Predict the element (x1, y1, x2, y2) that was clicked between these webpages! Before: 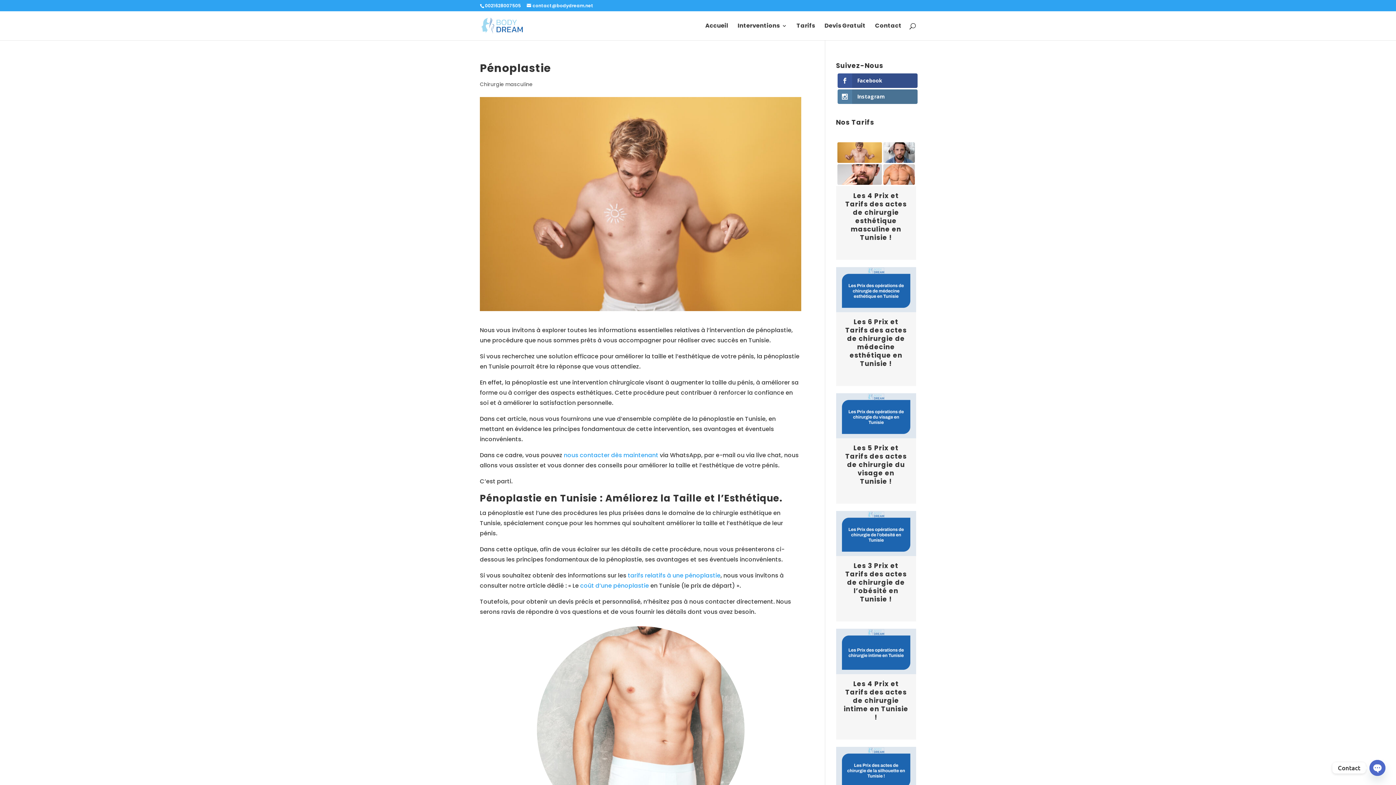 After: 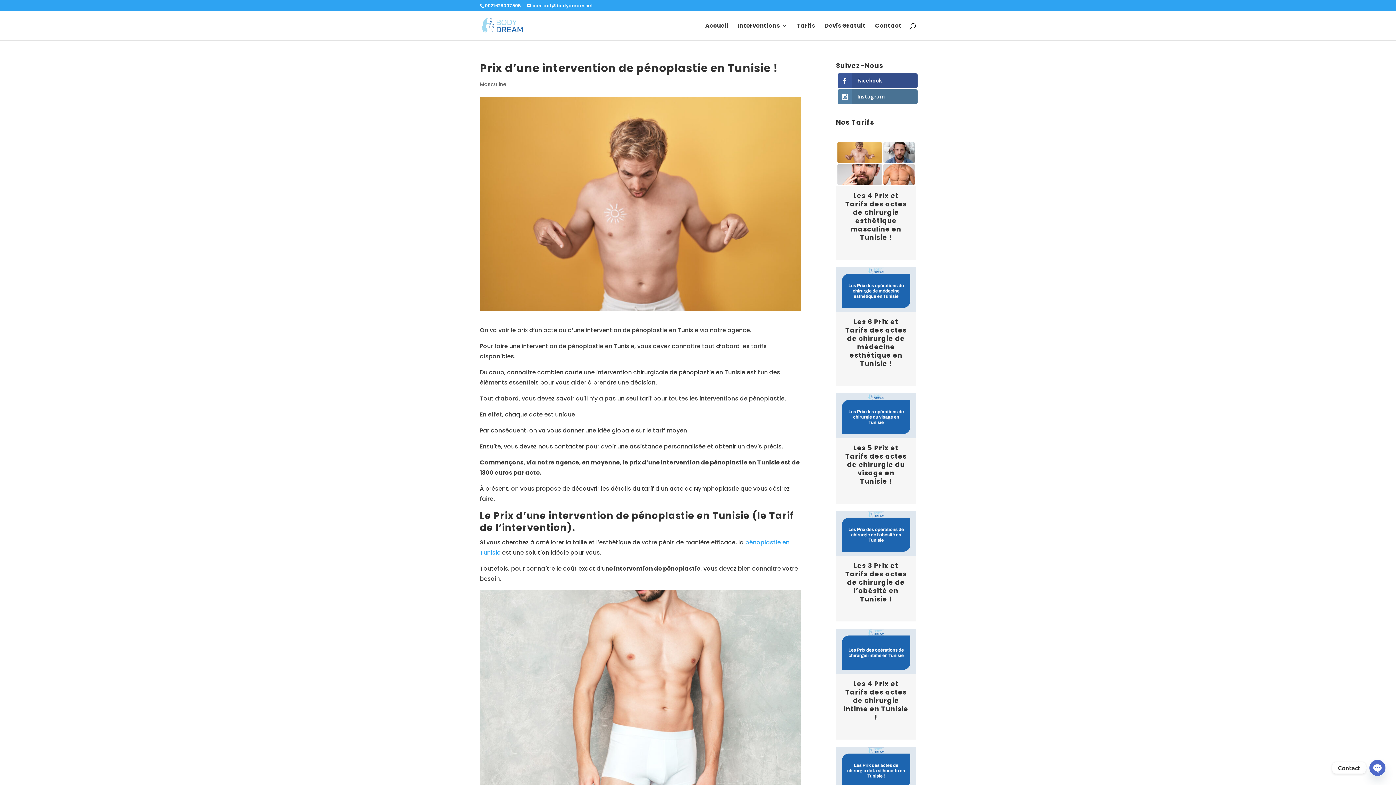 Action: bbox: (628, 571, 720, 579) label: tarifs relatifs à une pénoplastie